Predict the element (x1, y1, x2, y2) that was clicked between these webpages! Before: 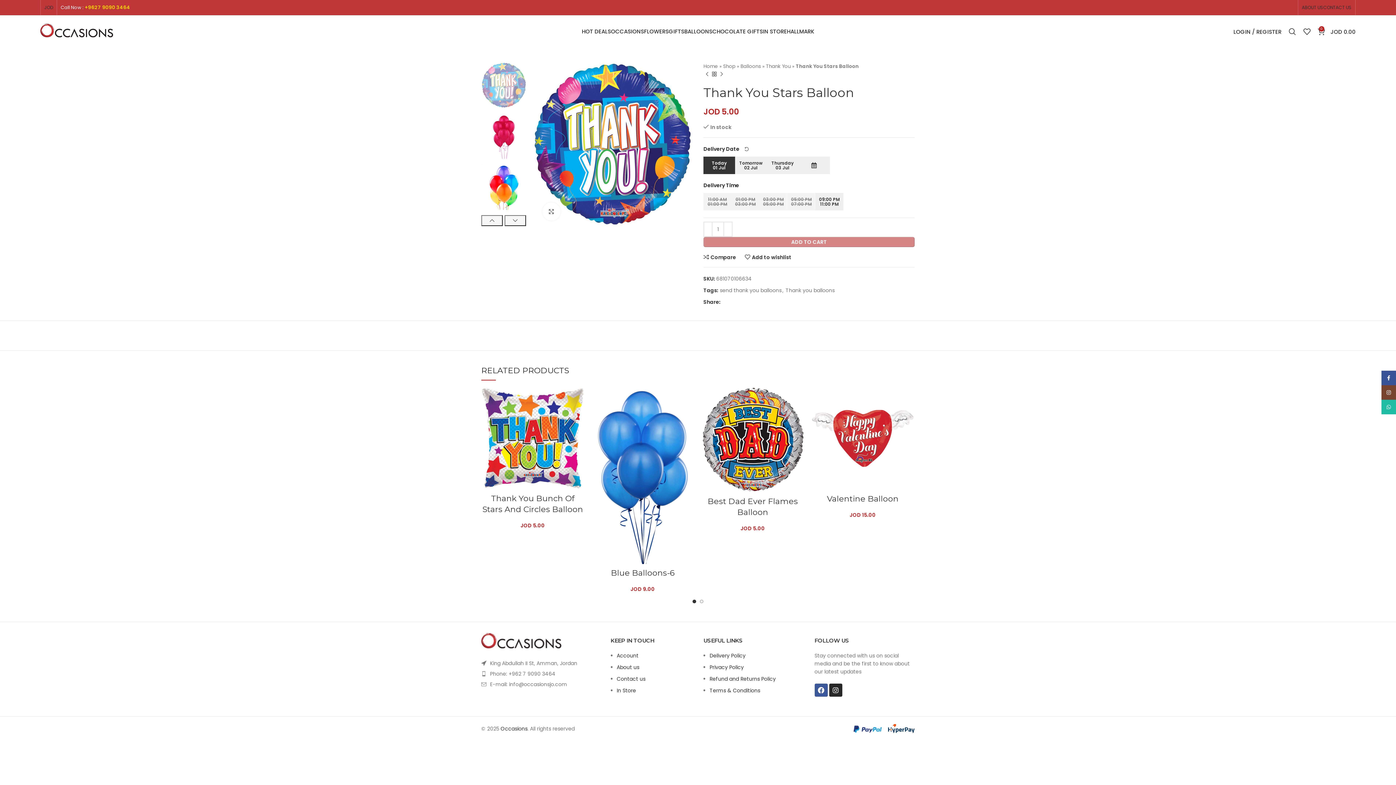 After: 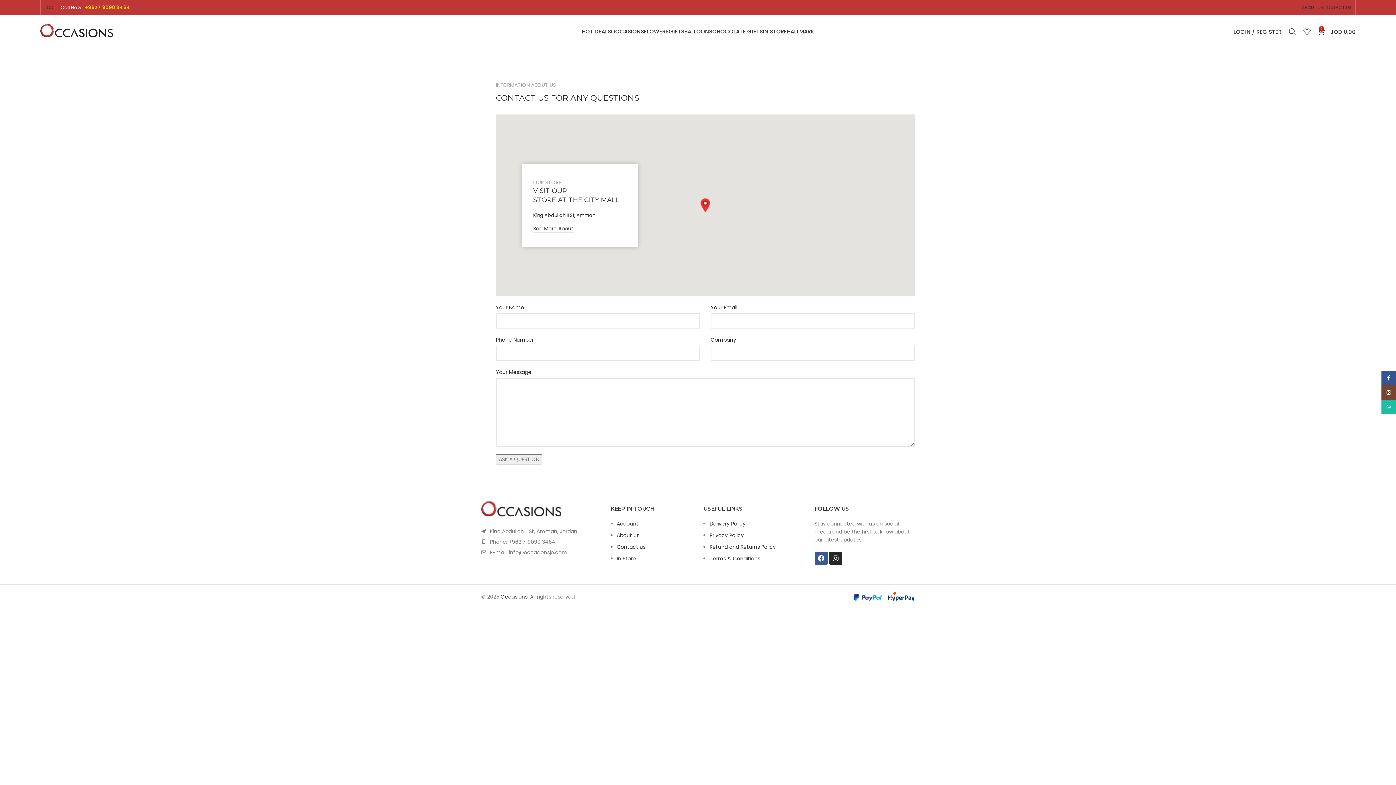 Action: bbox: (616, 675, 645, 682) label: Contact us